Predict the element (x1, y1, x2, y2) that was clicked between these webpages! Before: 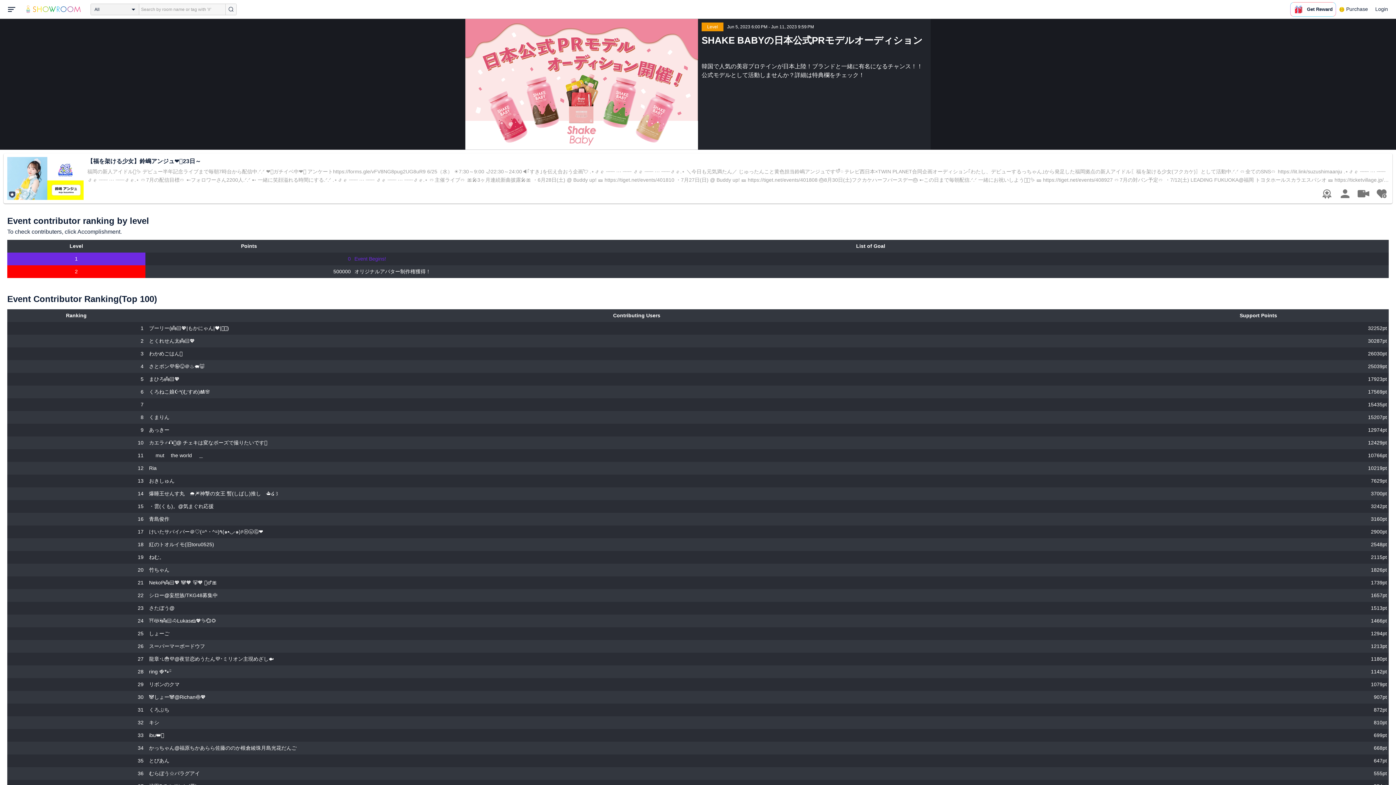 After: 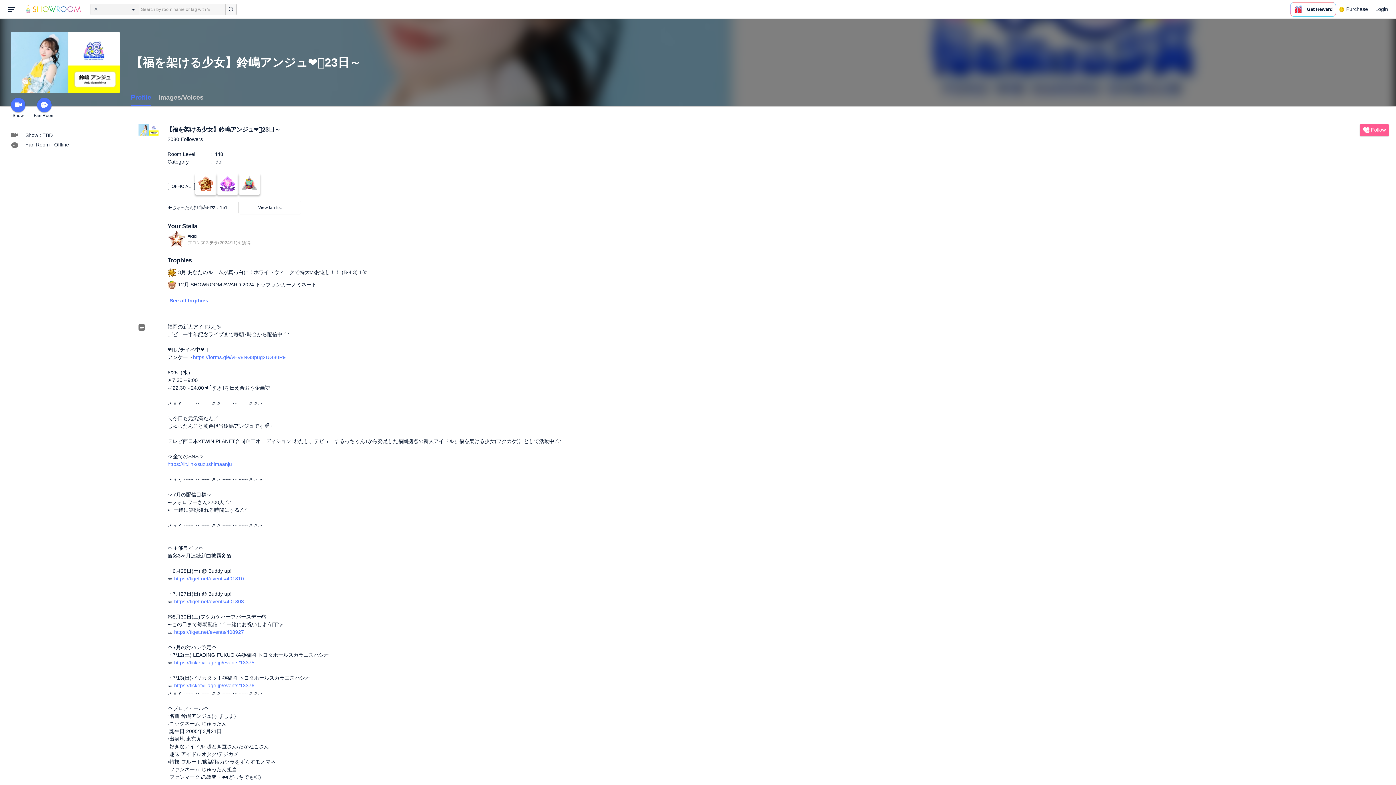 Action: bbox: (1336, 186, 1354, 201)